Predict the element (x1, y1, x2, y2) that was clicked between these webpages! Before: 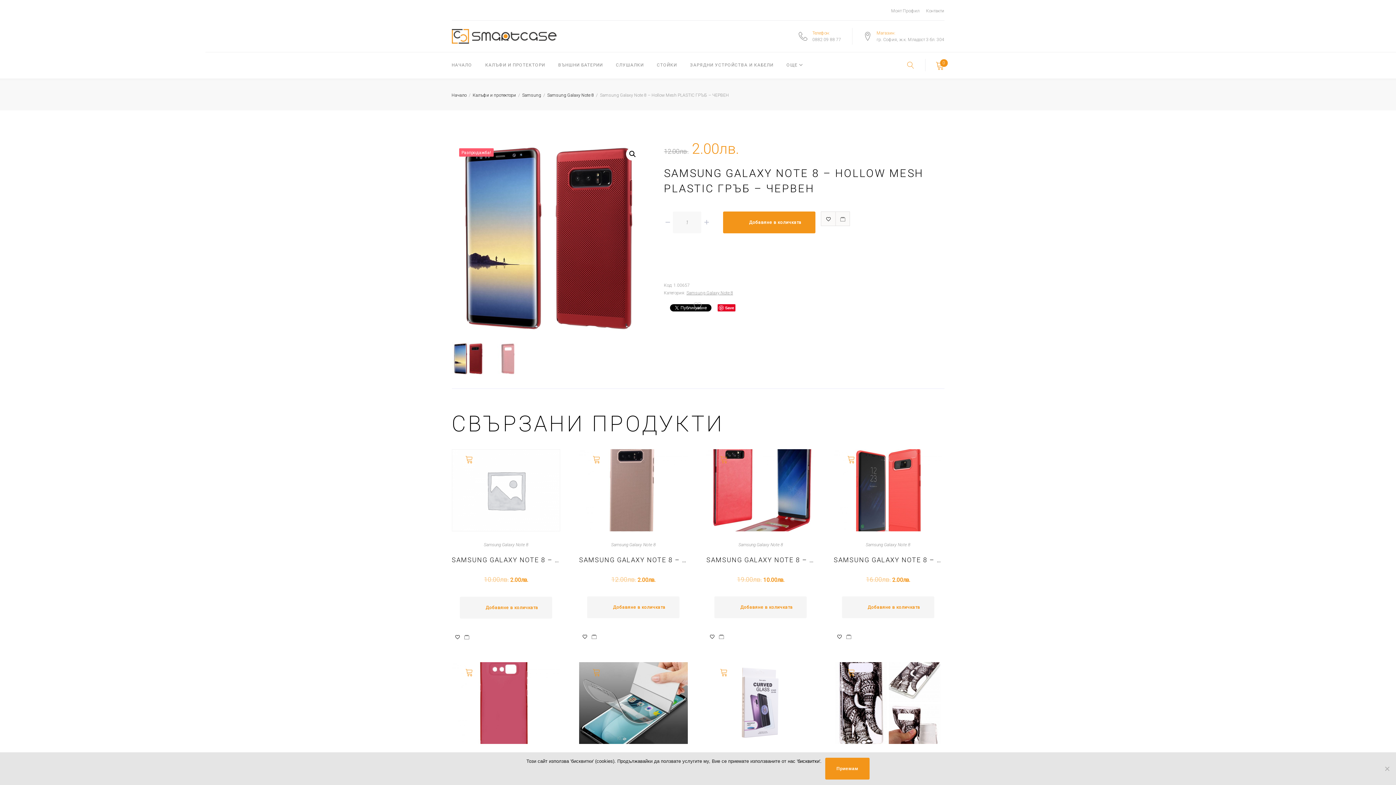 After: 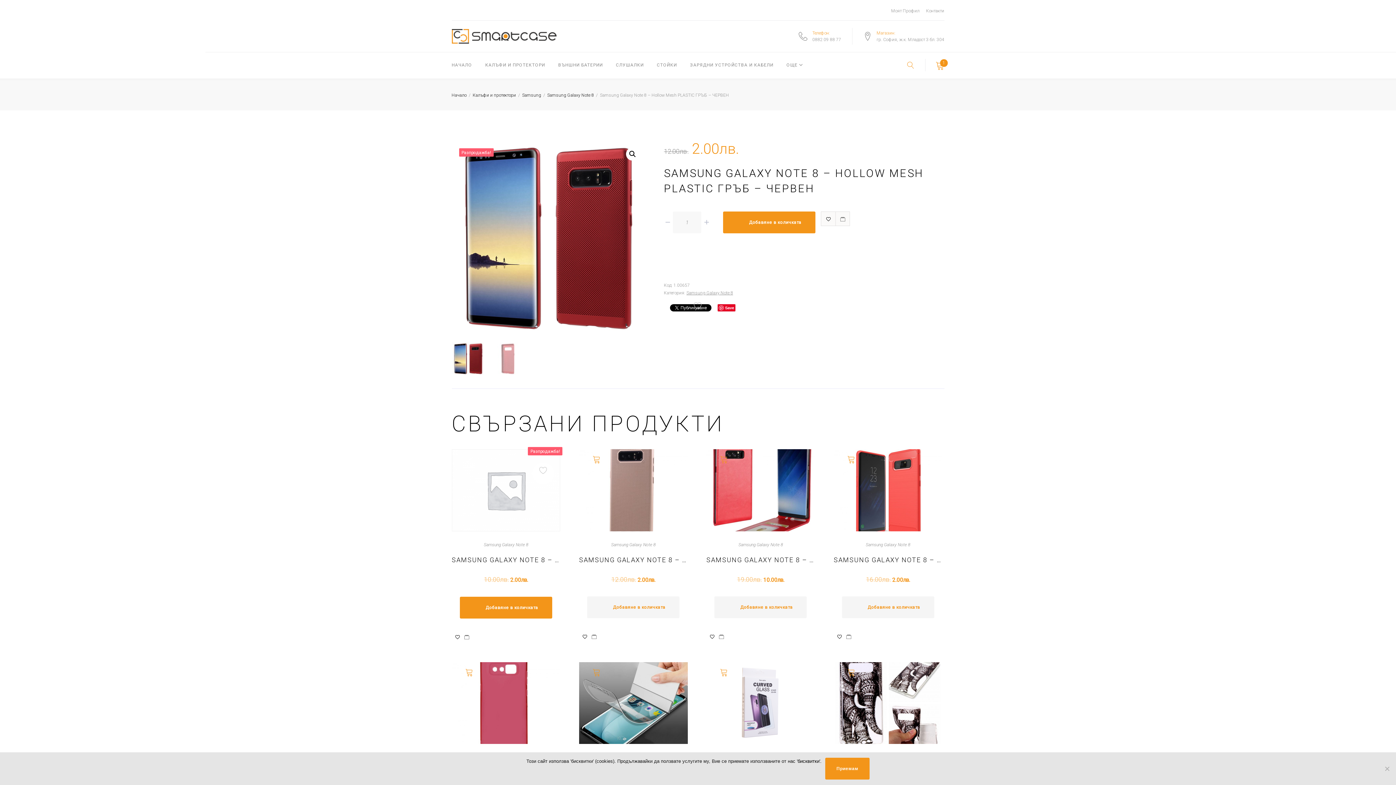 Action: label: Add to cart: “Samsung Galaxy Note 8 - TPU ЛЪСКАВ ГРЪБ - ЗЛАТИСТ” bbox: (459, 597, 552, 618)